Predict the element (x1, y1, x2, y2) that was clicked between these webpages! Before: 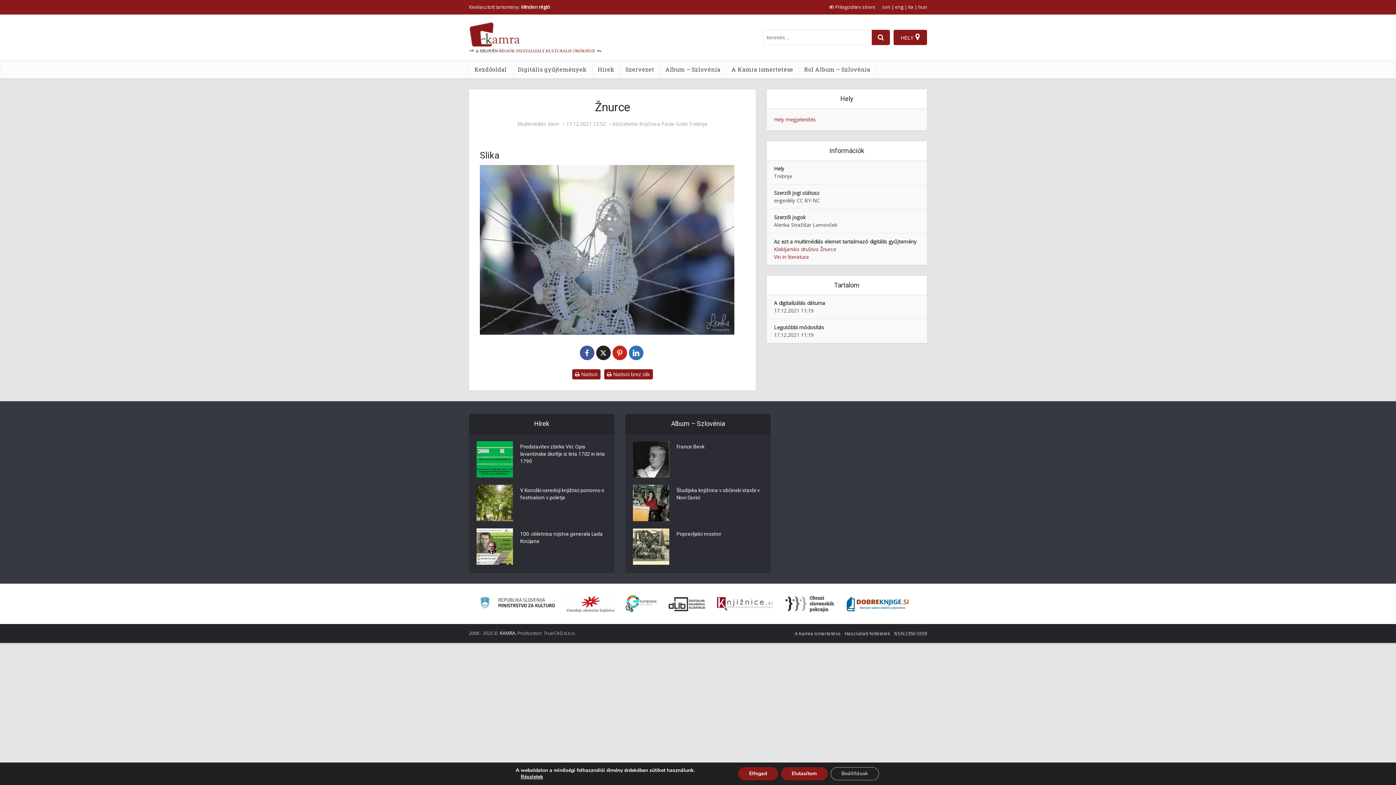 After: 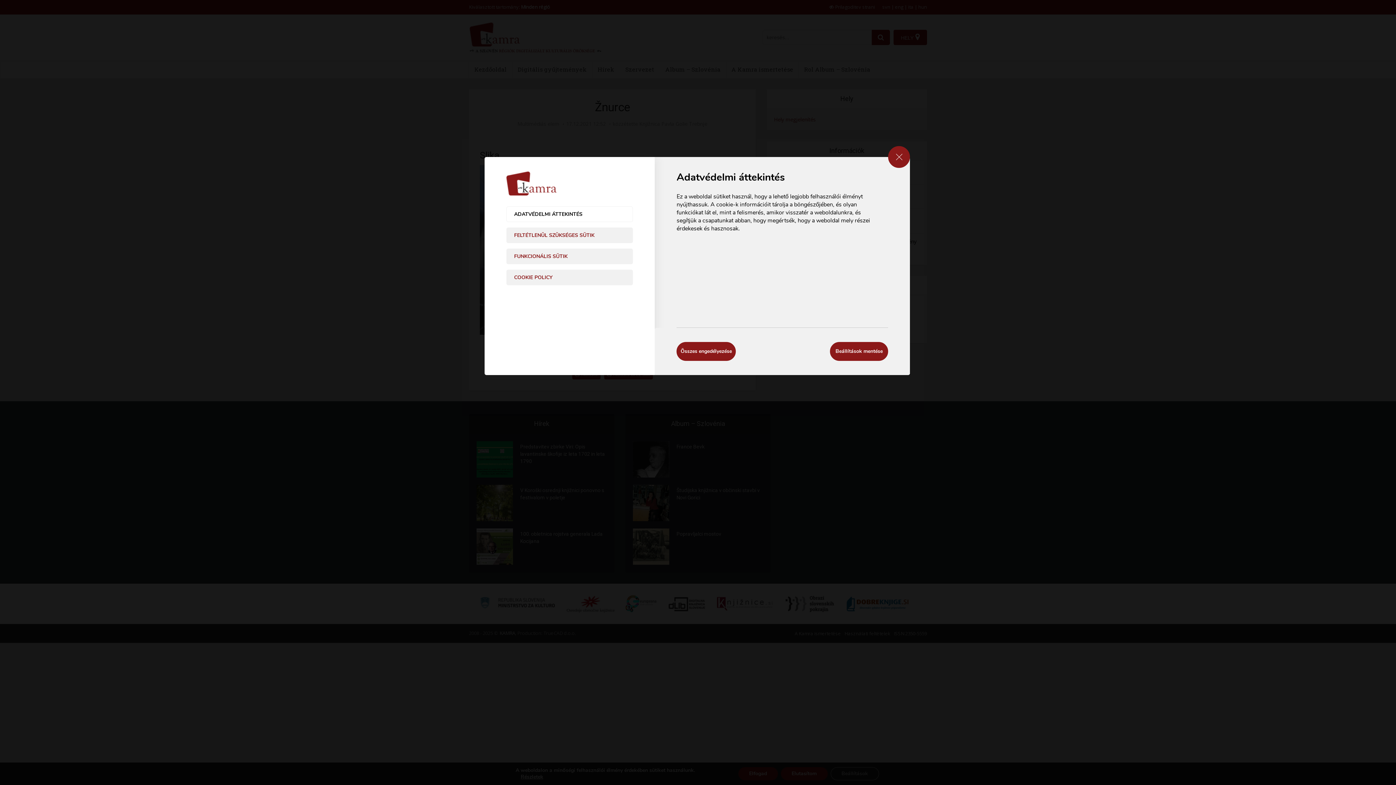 Action: label: Részletek bbox: (515, 774, 548, 780)